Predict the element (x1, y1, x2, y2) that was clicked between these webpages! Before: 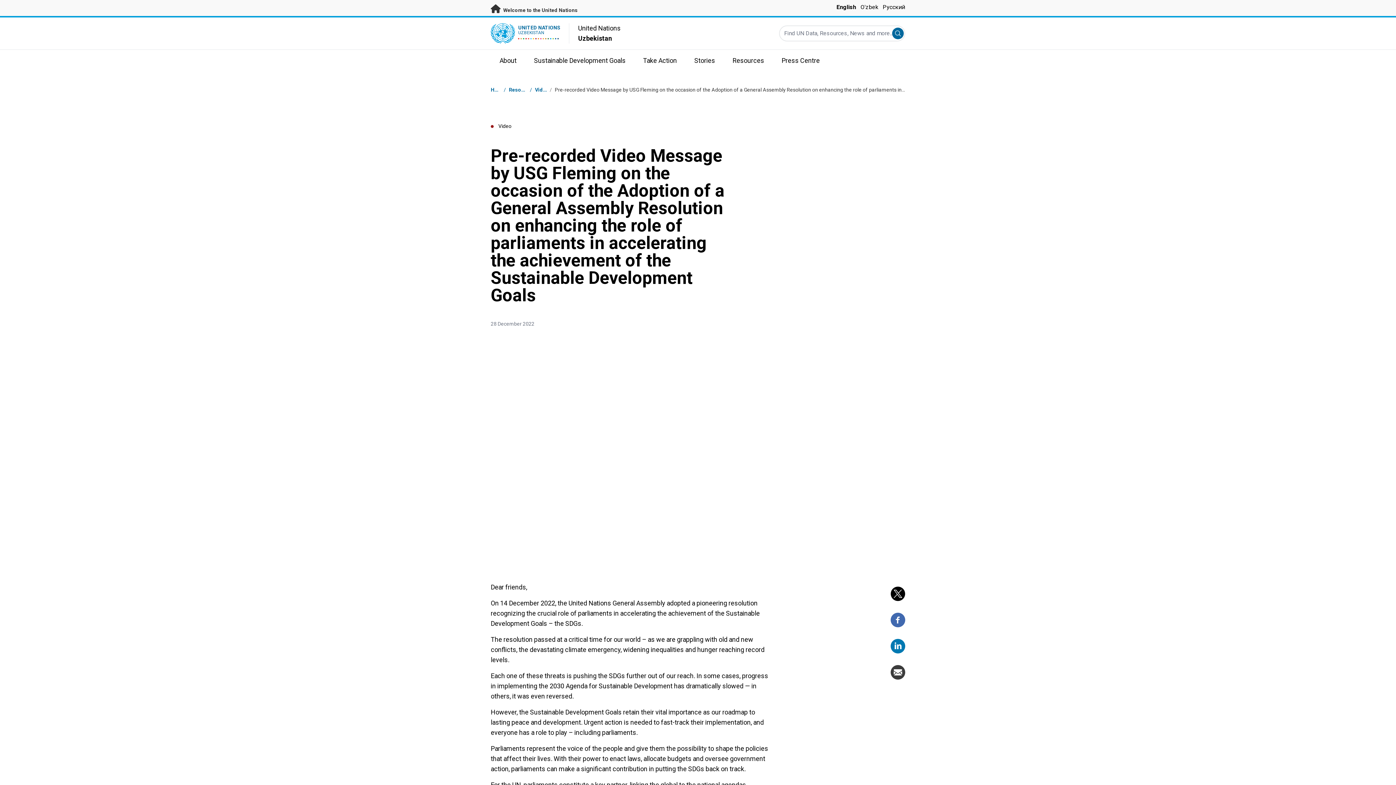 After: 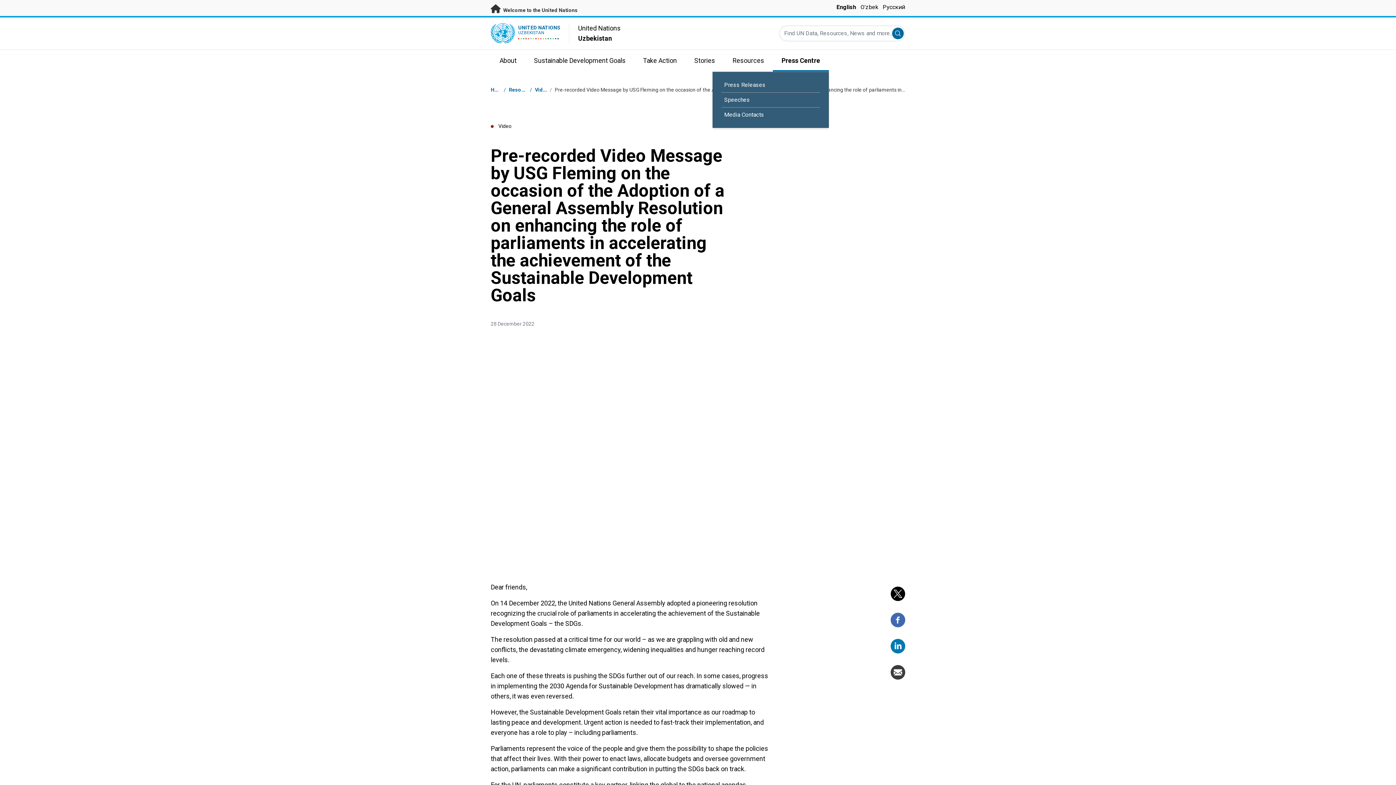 Action: bbox: (773, 49, 829, 71) label: Press Centre